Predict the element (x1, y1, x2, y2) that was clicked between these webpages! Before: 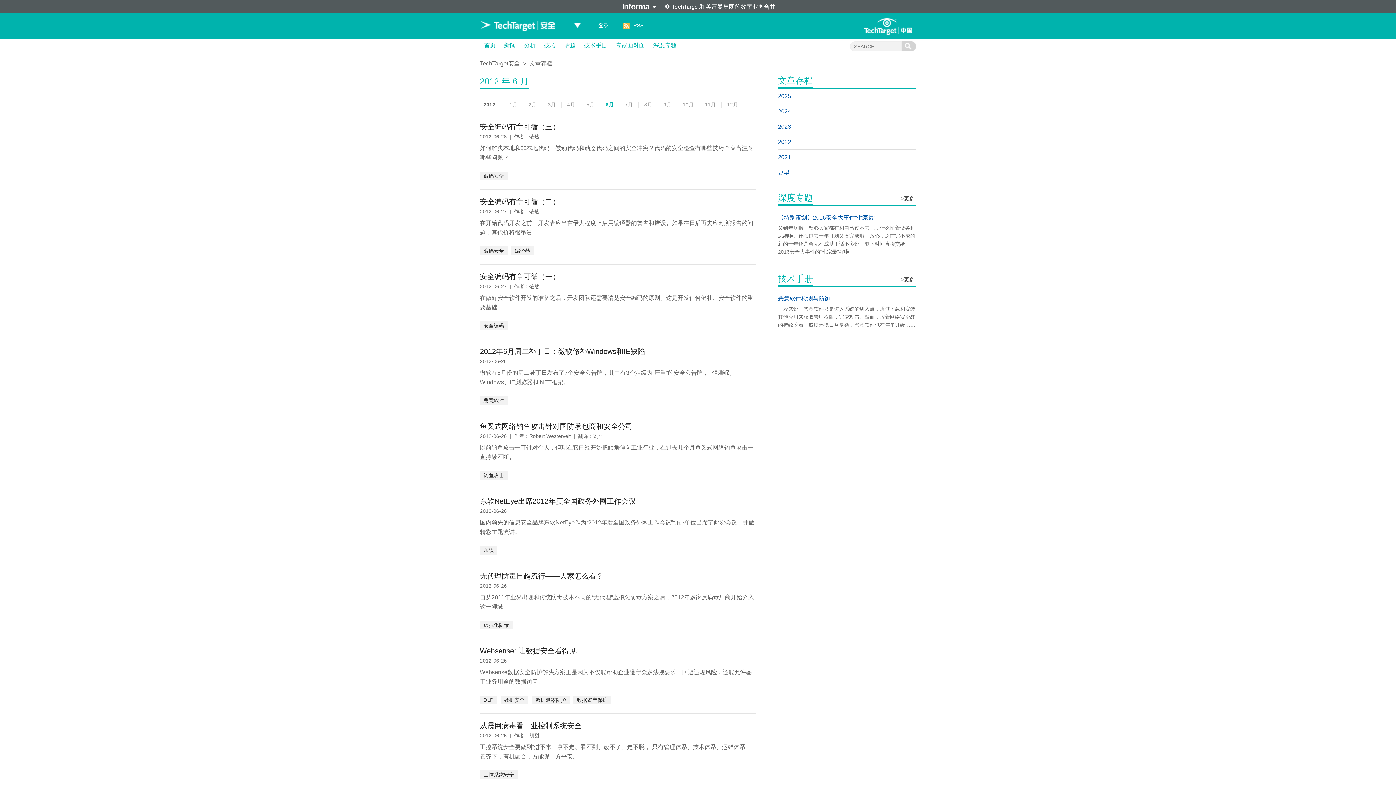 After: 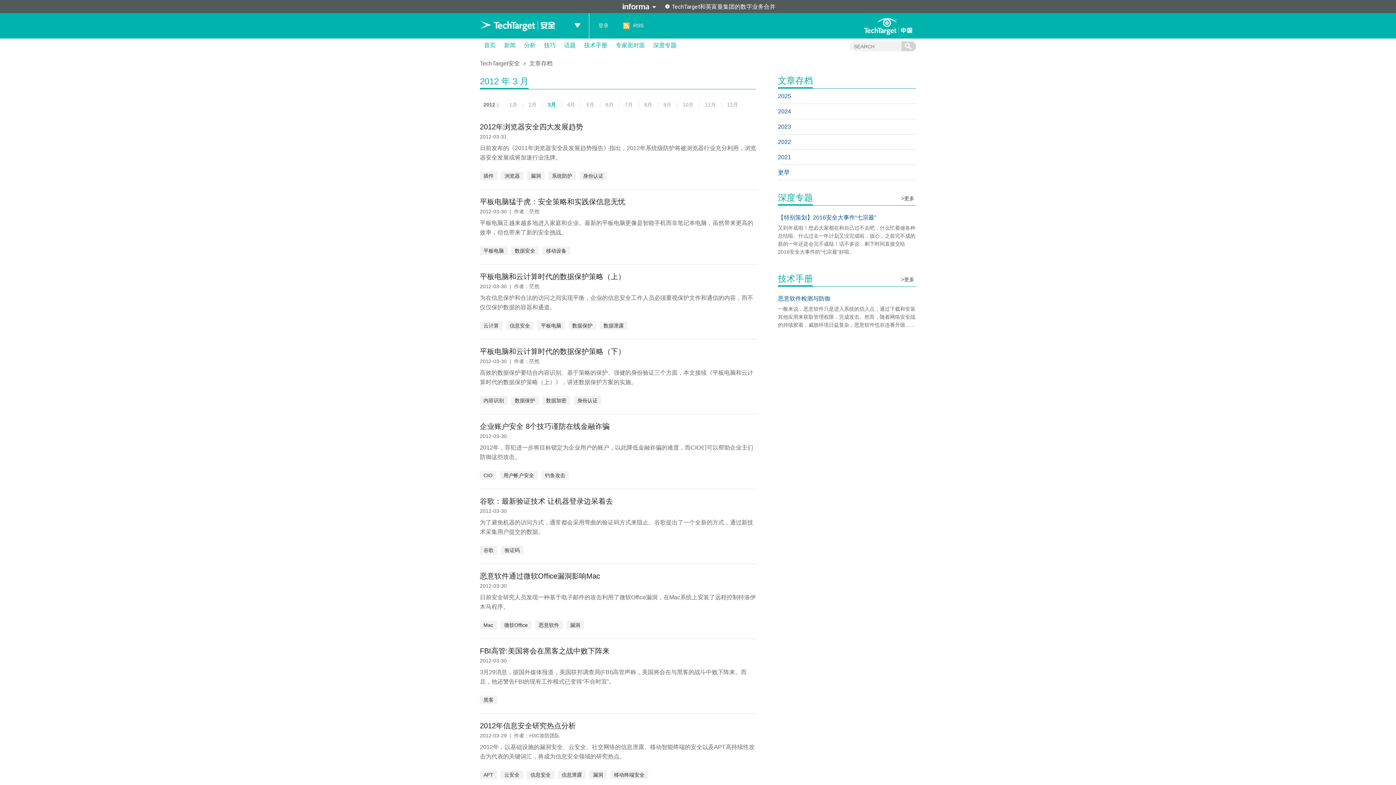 Action: label: 3月 bbox: (542, 101, 561, 107)